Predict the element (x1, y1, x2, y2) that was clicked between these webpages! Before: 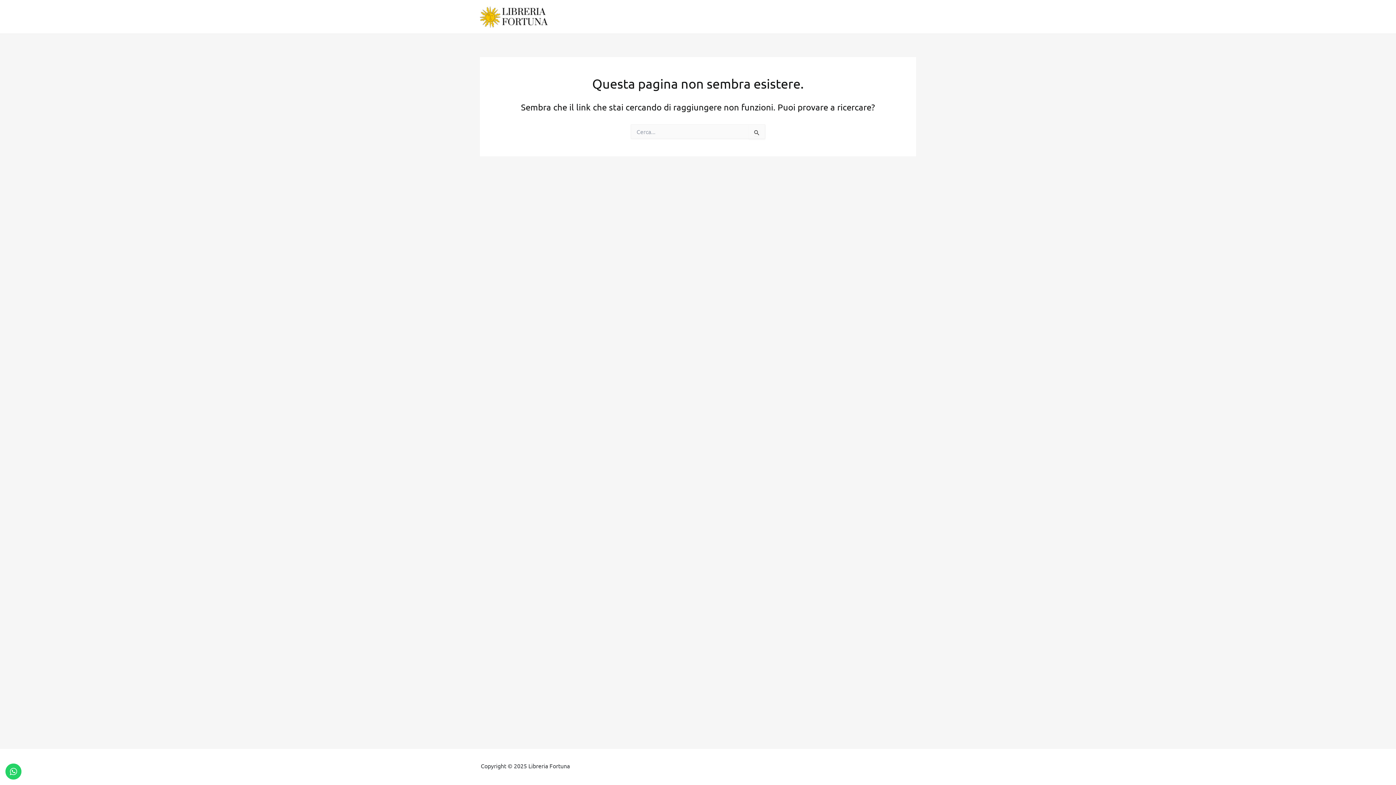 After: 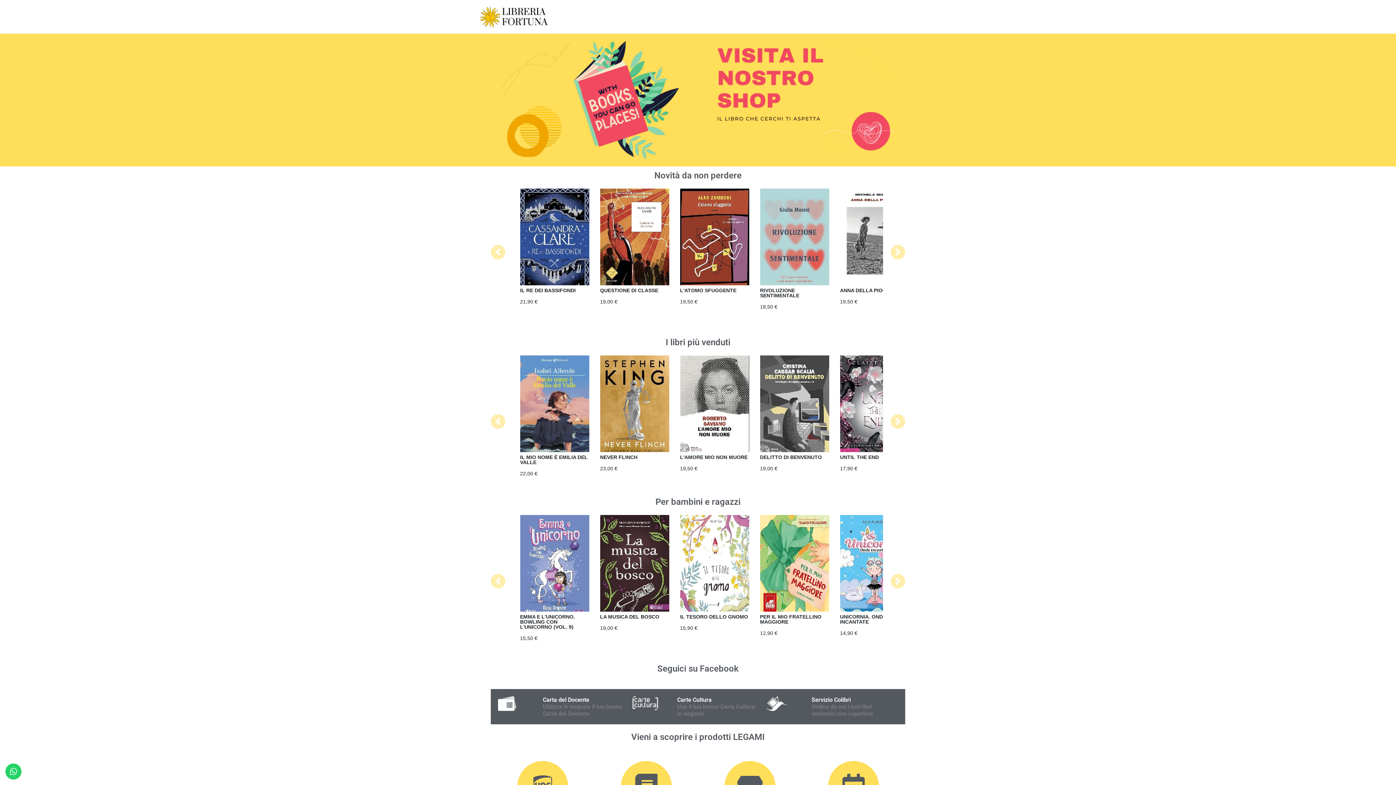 Action: bbox: (480, 12, 552, 19)